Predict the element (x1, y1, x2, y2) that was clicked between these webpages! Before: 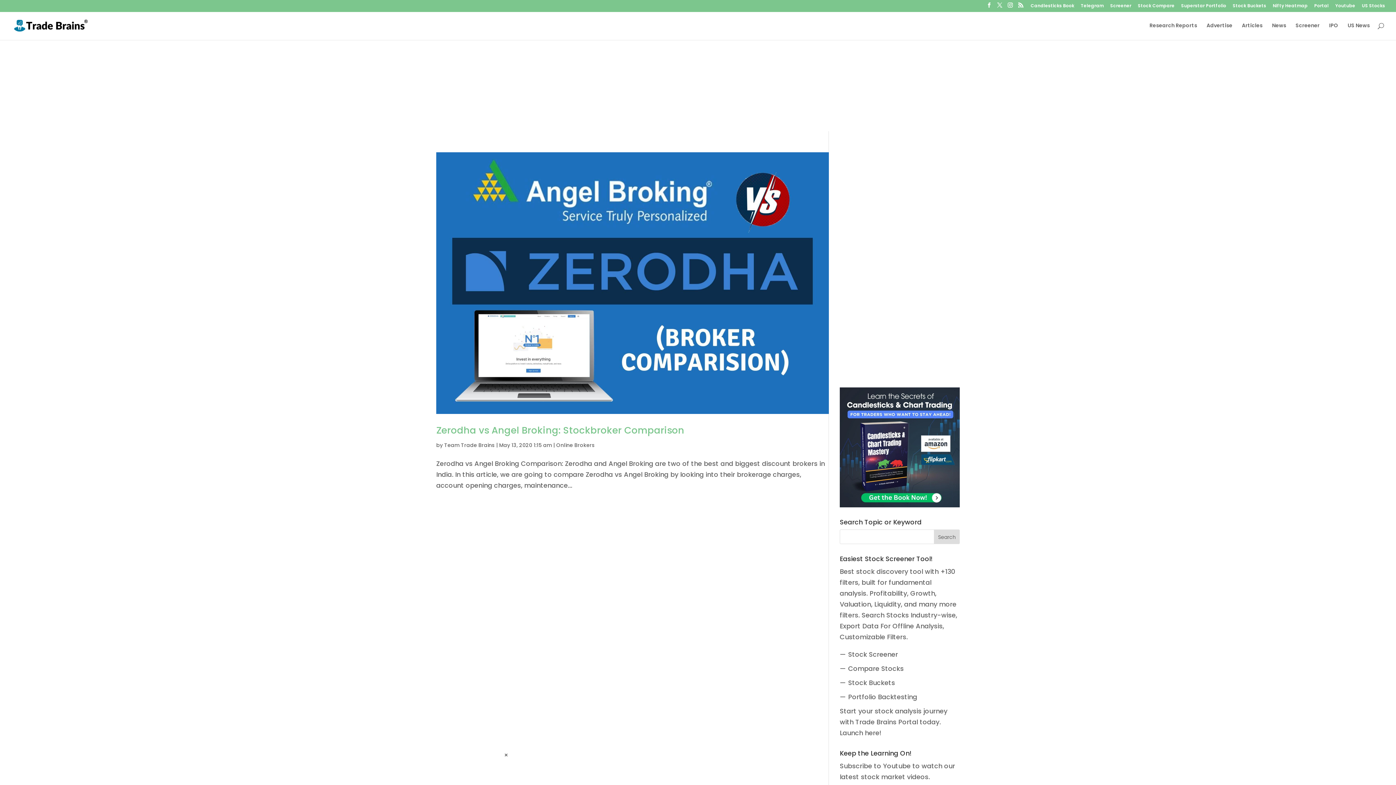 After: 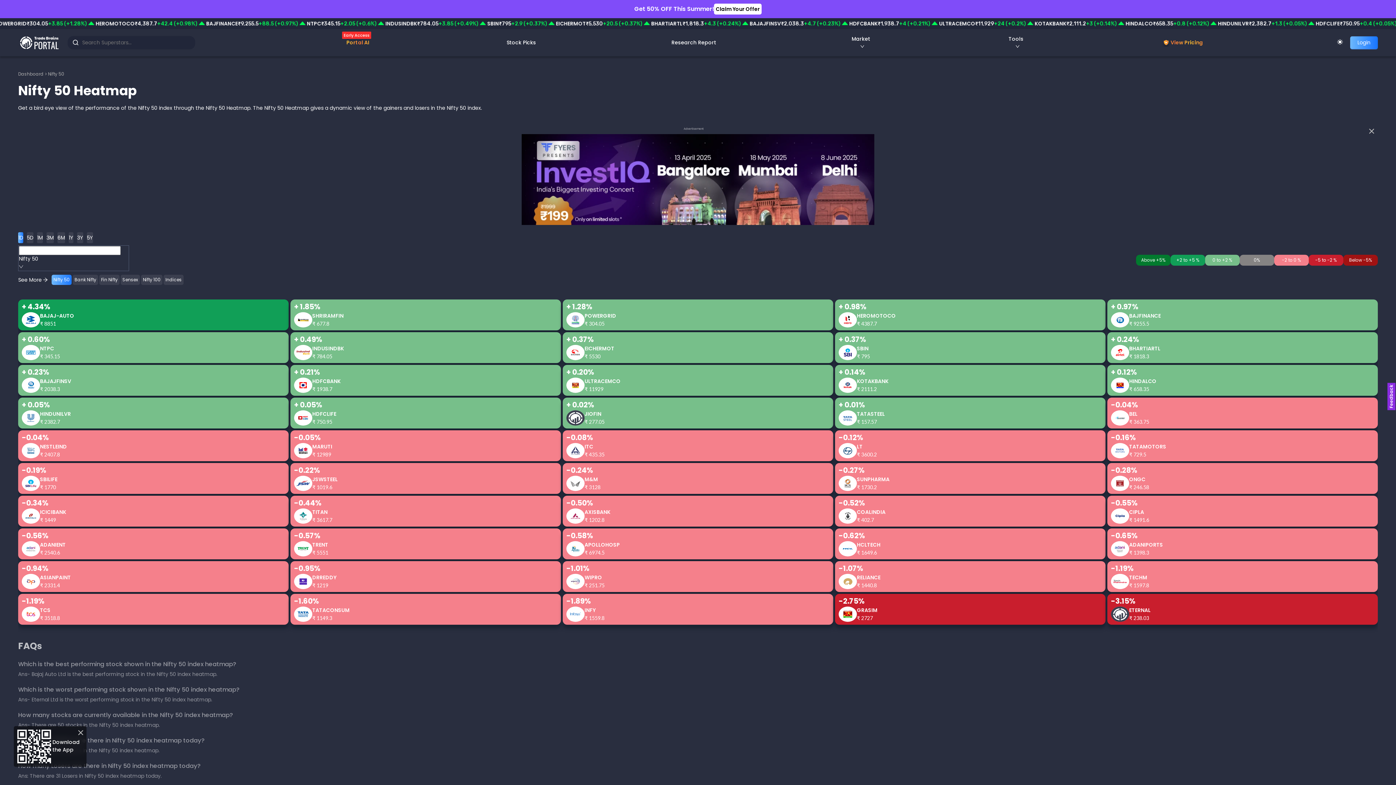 Action: bbox: (1273, 3, 1308, 11) label: Nifty Heatmap